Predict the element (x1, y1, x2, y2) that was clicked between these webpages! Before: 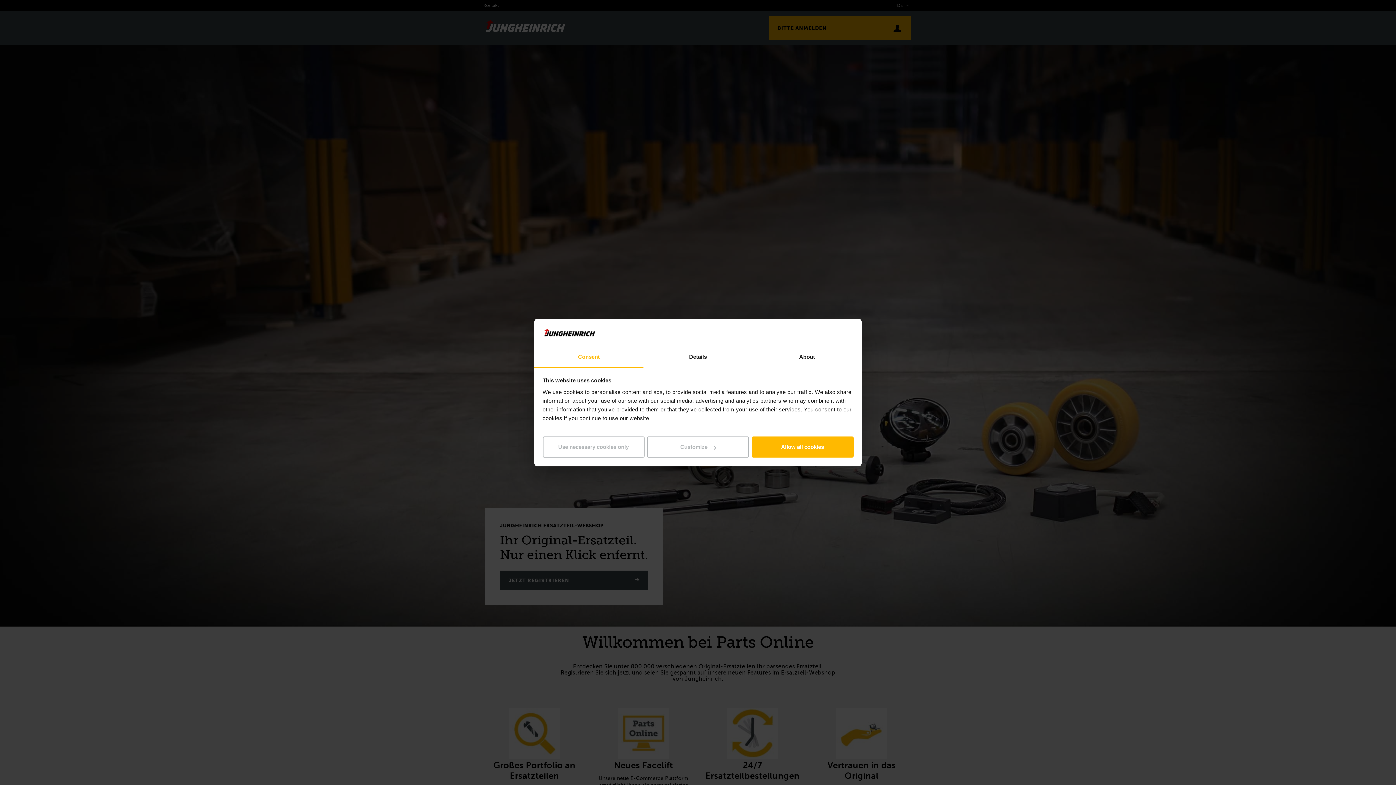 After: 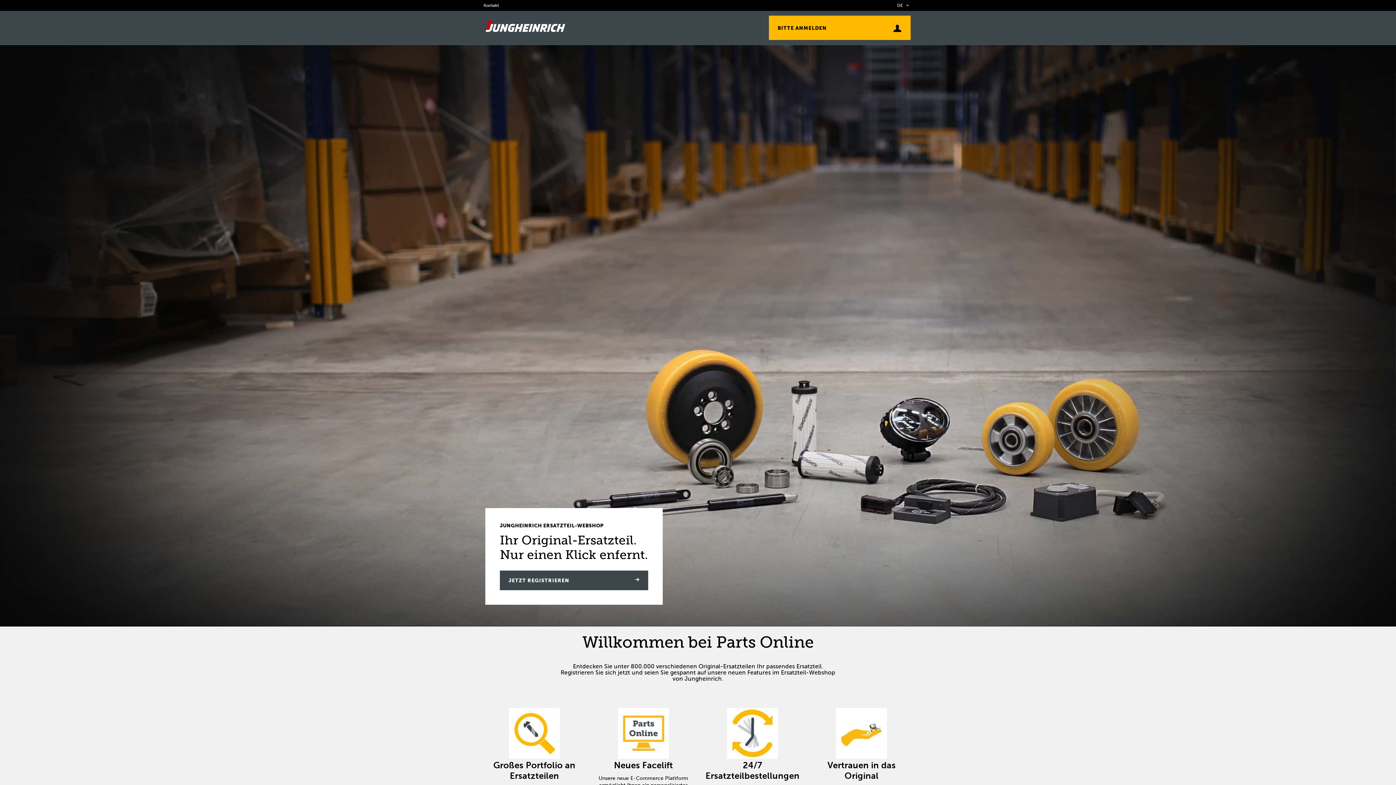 Action: label: Allow all cookies bbox: (751, 436, 853, 457)